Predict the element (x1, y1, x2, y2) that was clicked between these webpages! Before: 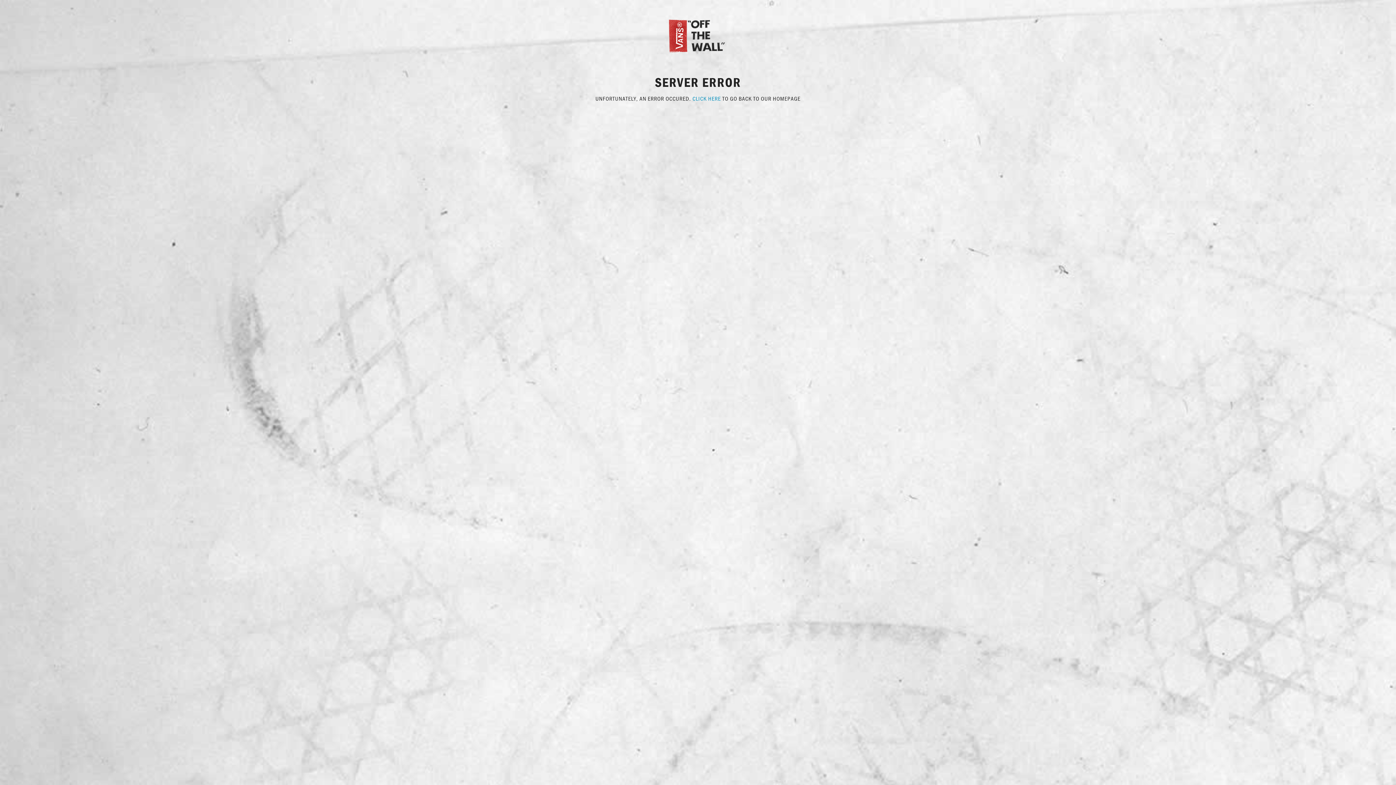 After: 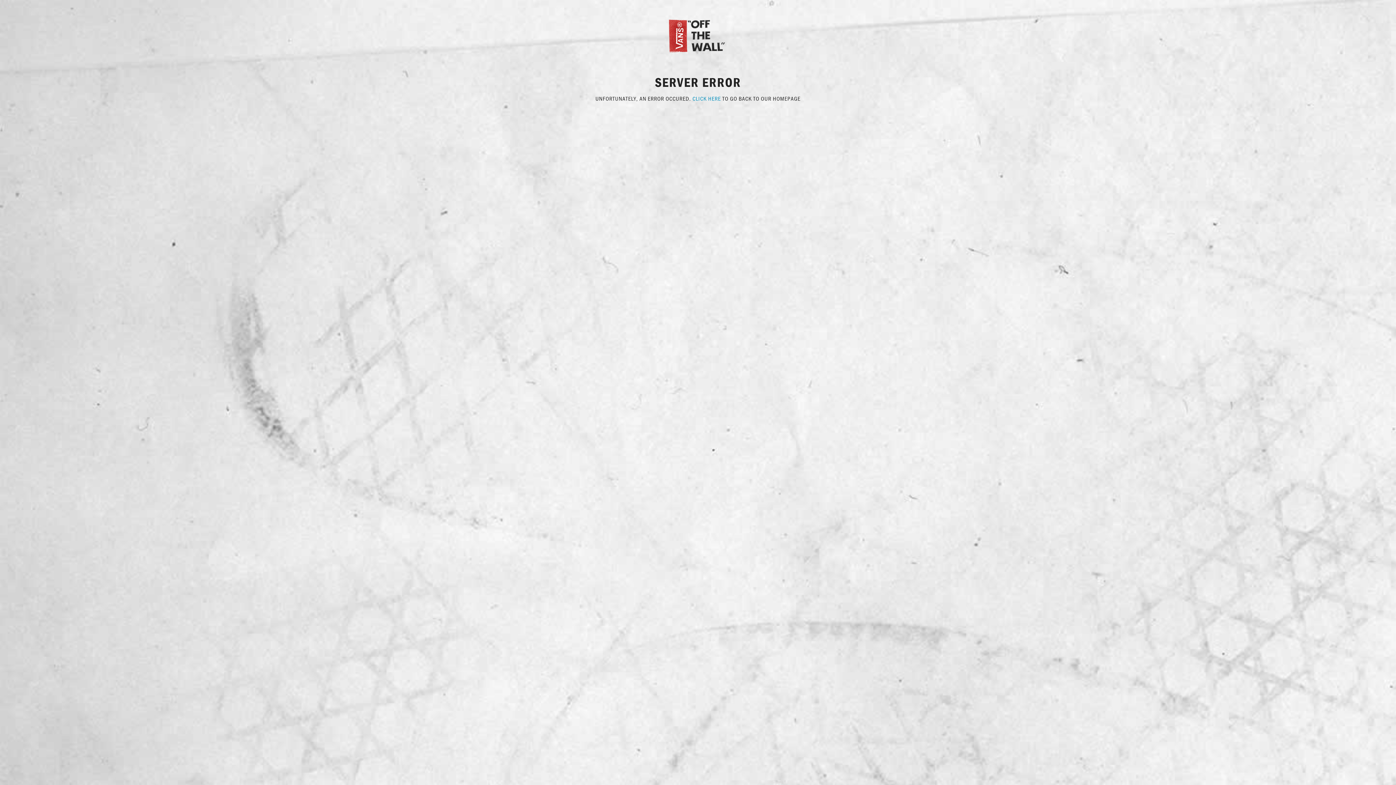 Action: label: CLICK HERE bbox: (692, 94, 721, 102)